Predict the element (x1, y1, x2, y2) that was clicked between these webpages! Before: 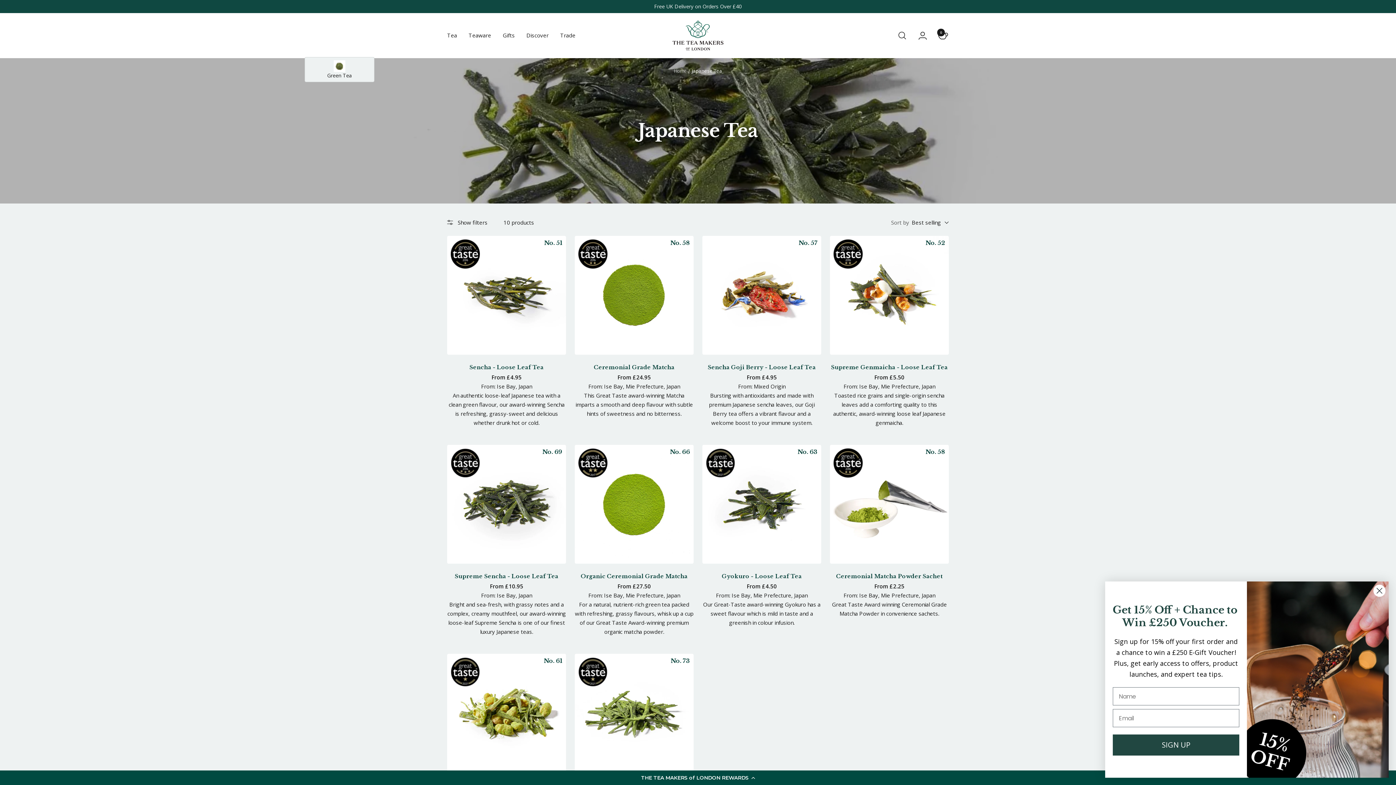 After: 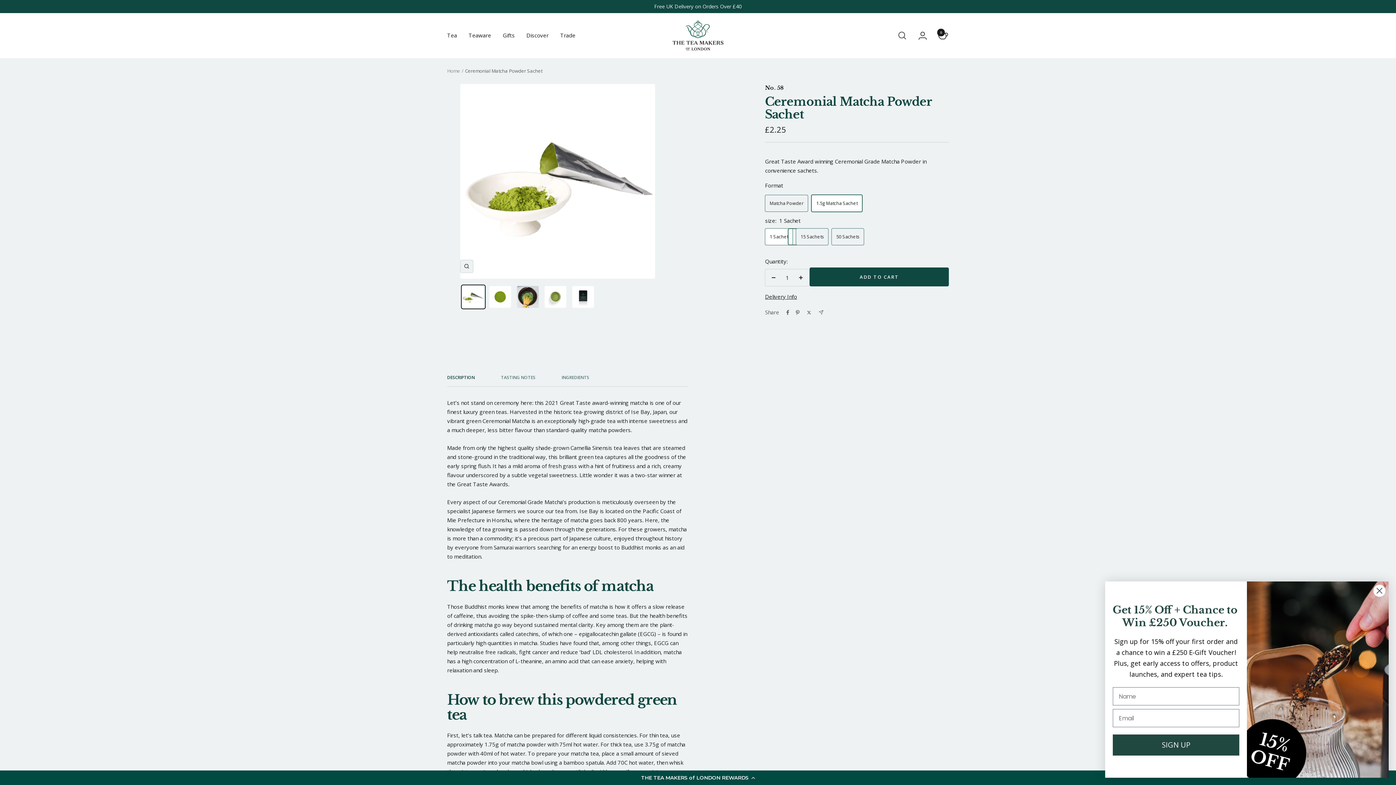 Action: bbox: (830, 445, 949, 563)